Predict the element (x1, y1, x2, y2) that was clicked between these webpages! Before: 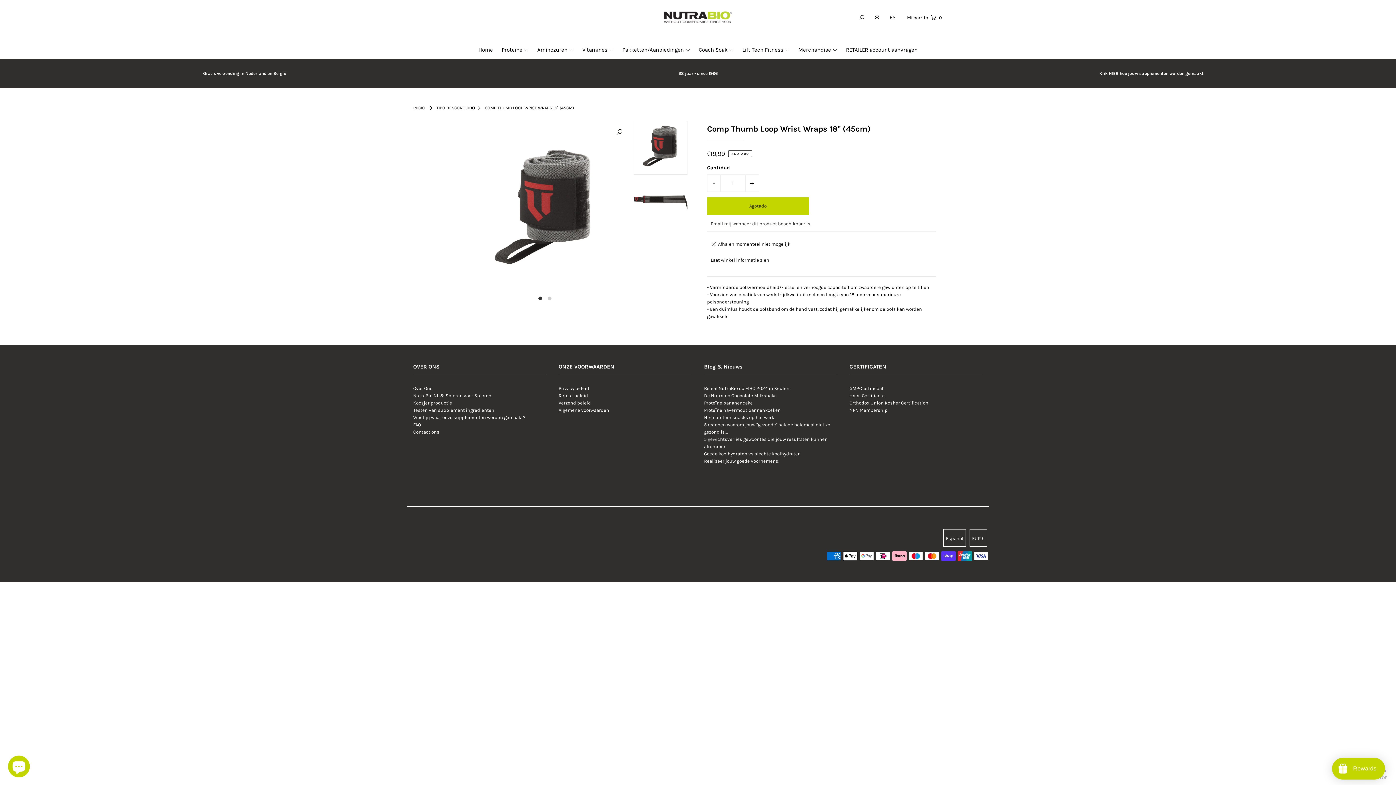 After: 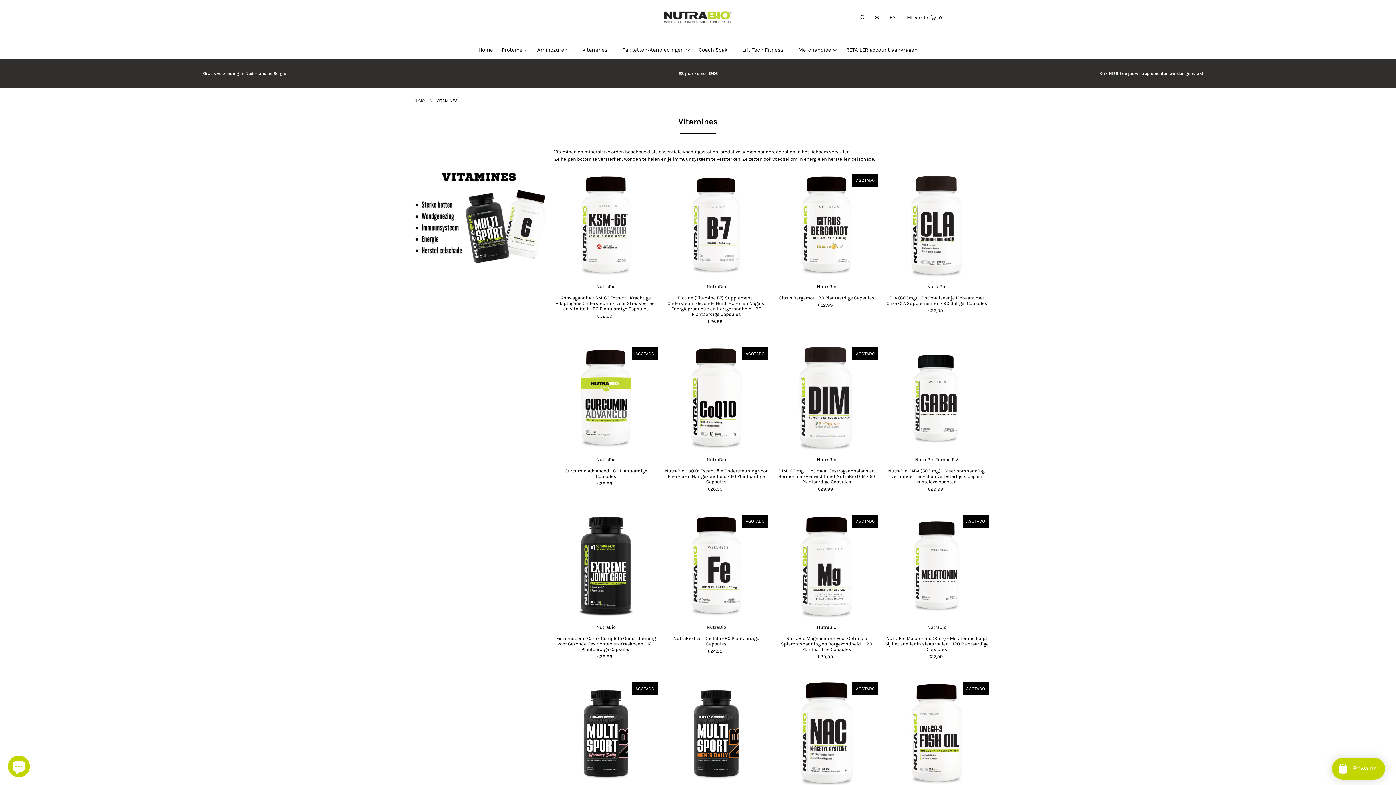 Action: label: Vitamines bbox: (578, 46, 617, 53)